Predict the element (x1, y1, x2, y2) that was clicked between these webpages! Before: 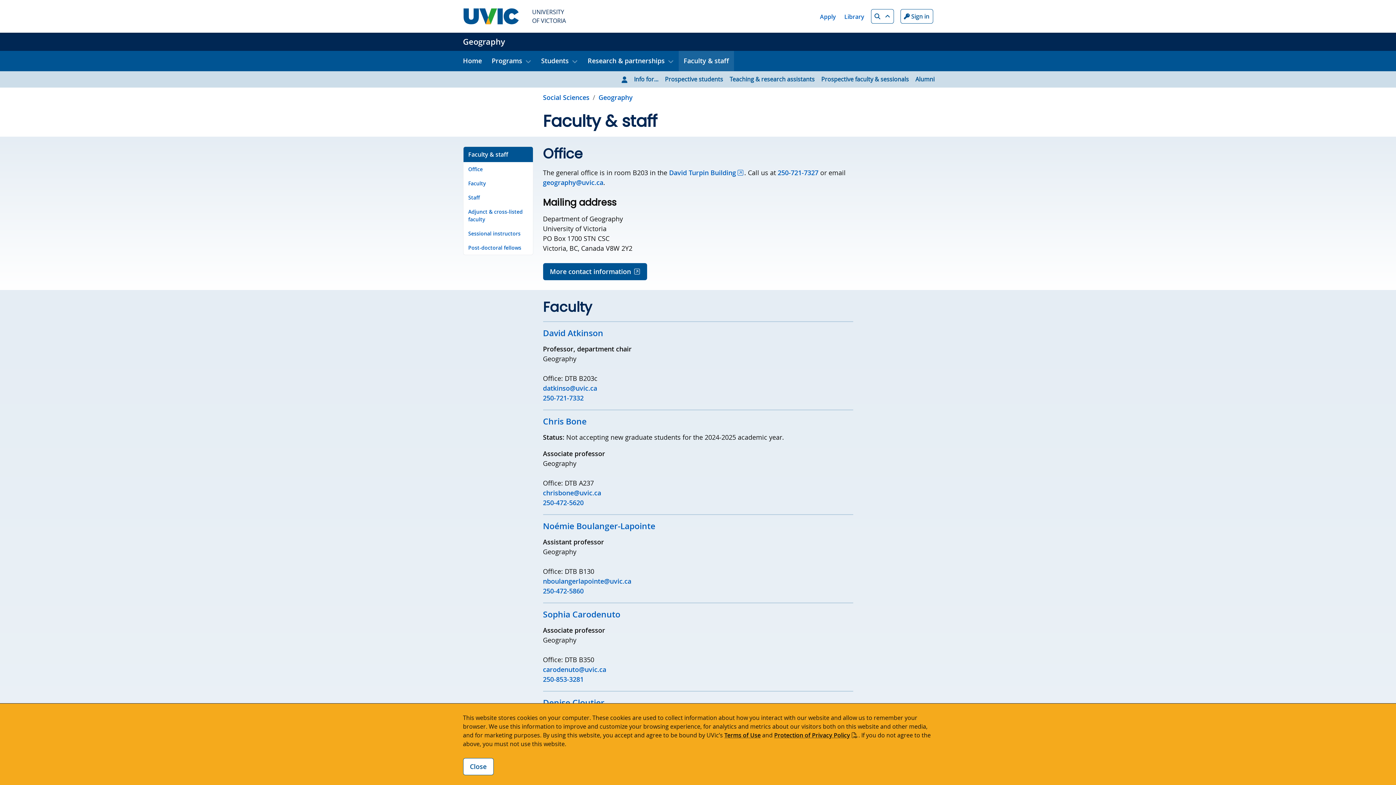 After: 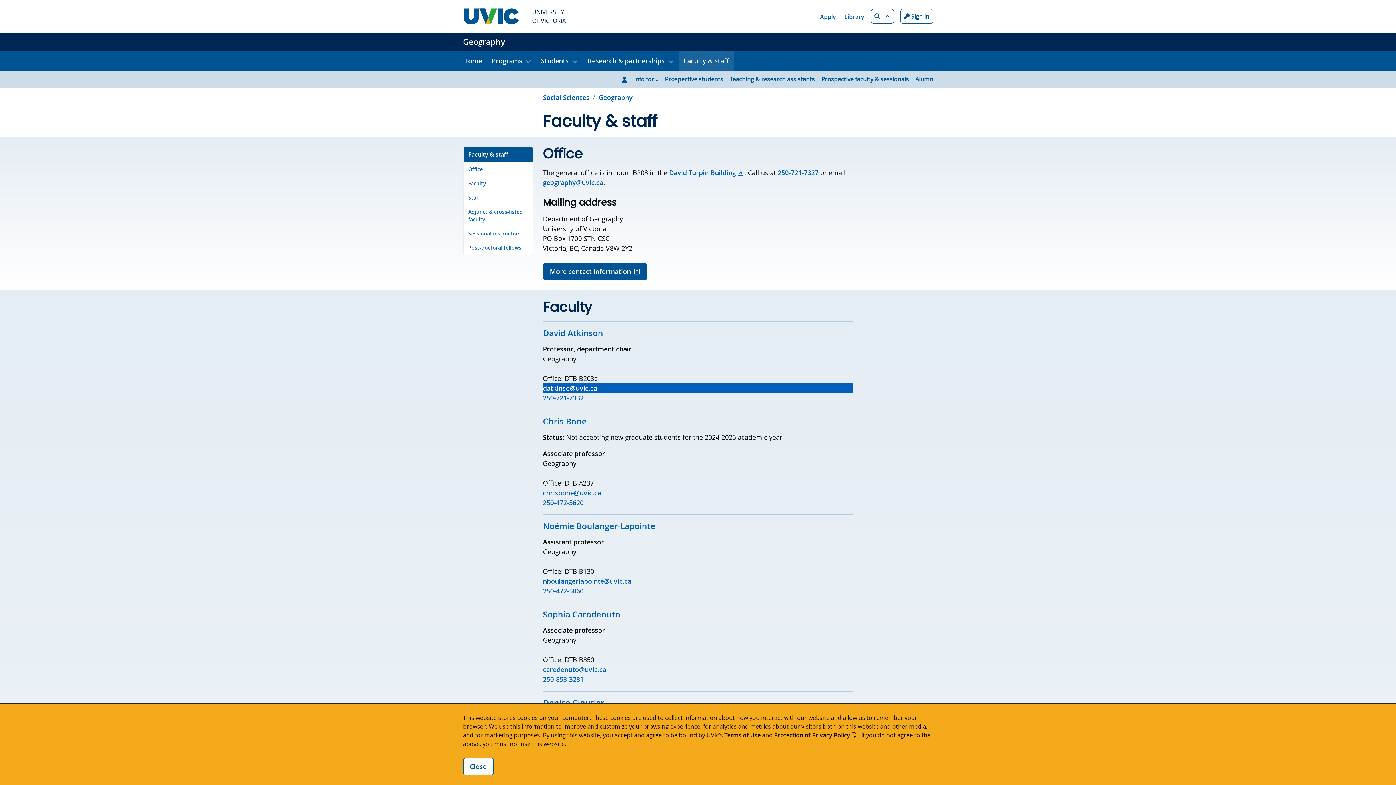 Action: label: datkinso@uvic.ca bbox: (543, 383, 853, 393)